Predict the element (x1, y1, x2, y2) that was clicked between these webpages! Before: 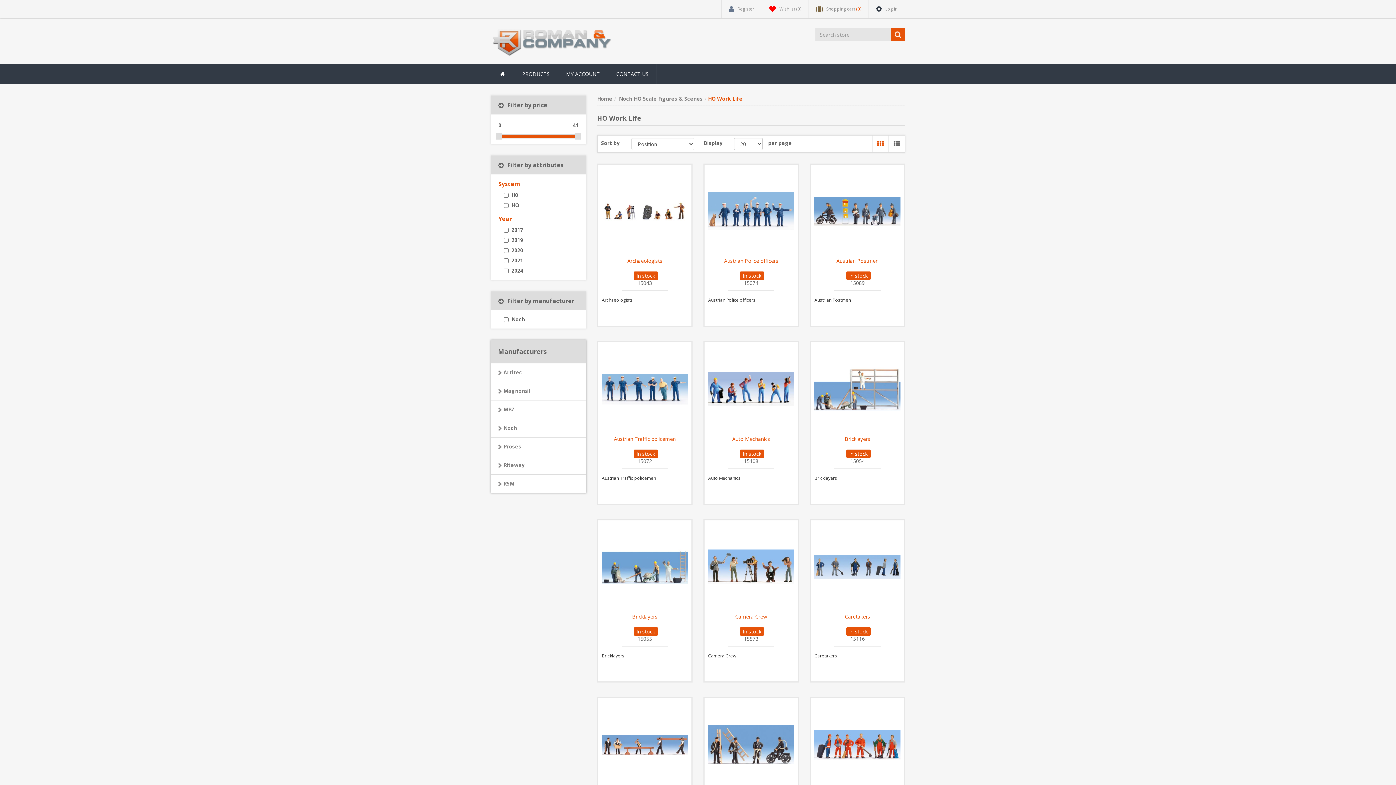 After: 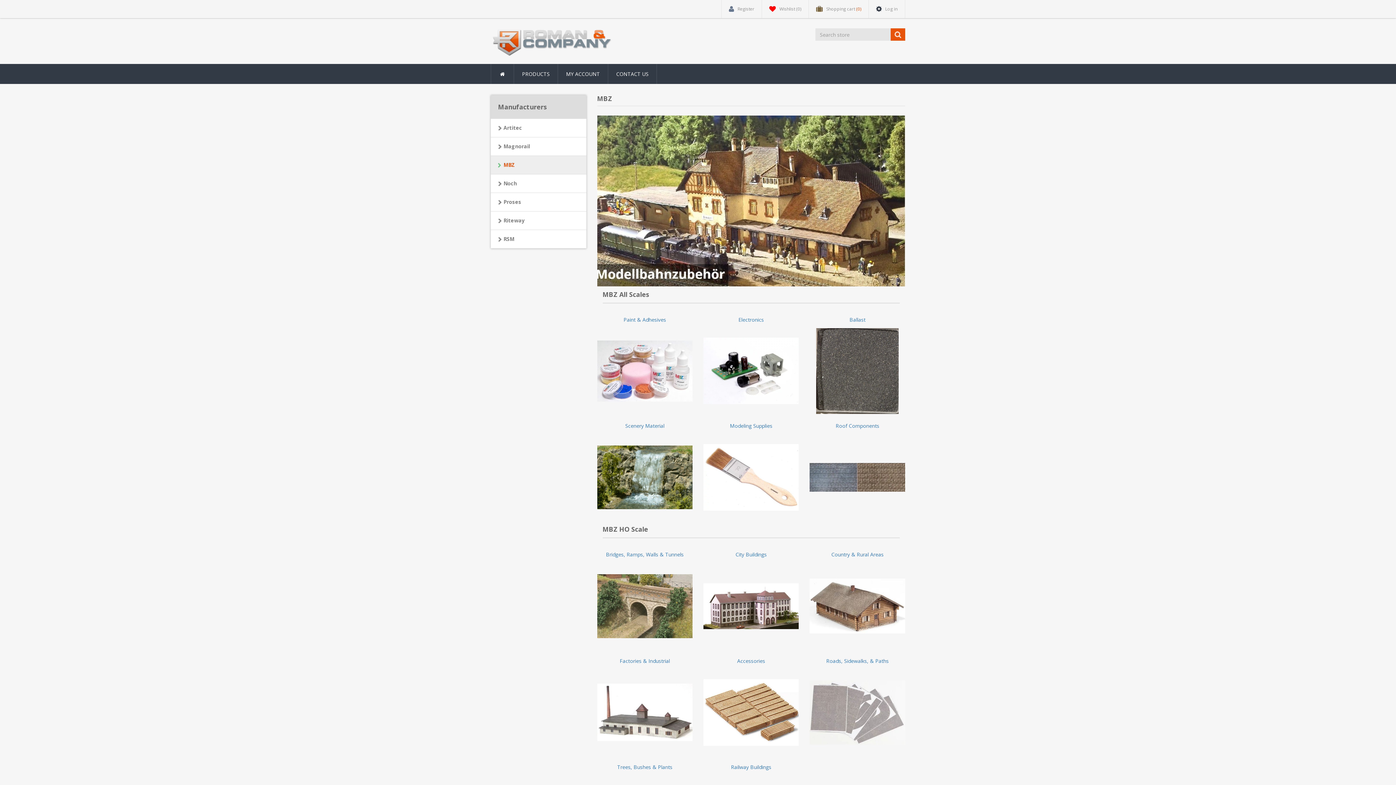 Action: bbox: (490, 400, 586, 419) label: MBZ